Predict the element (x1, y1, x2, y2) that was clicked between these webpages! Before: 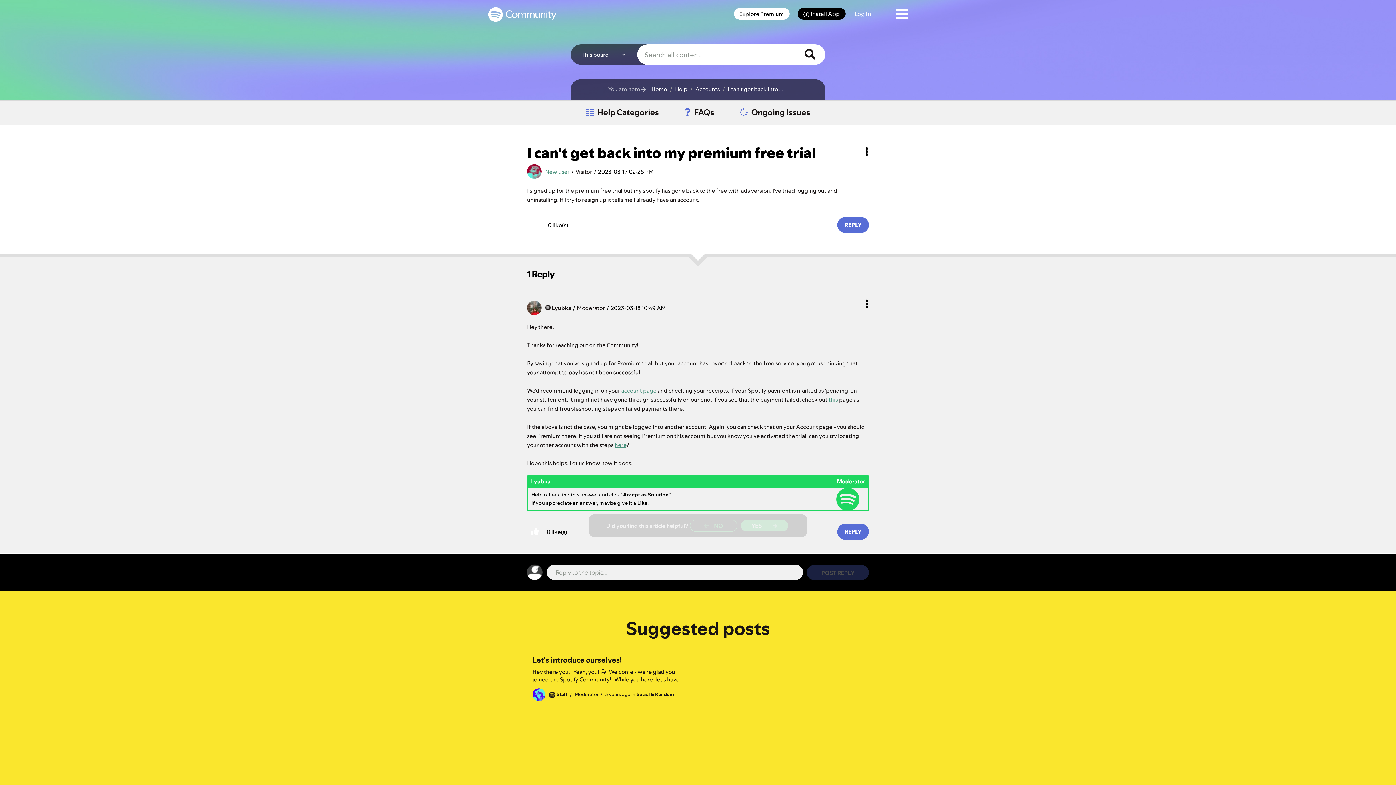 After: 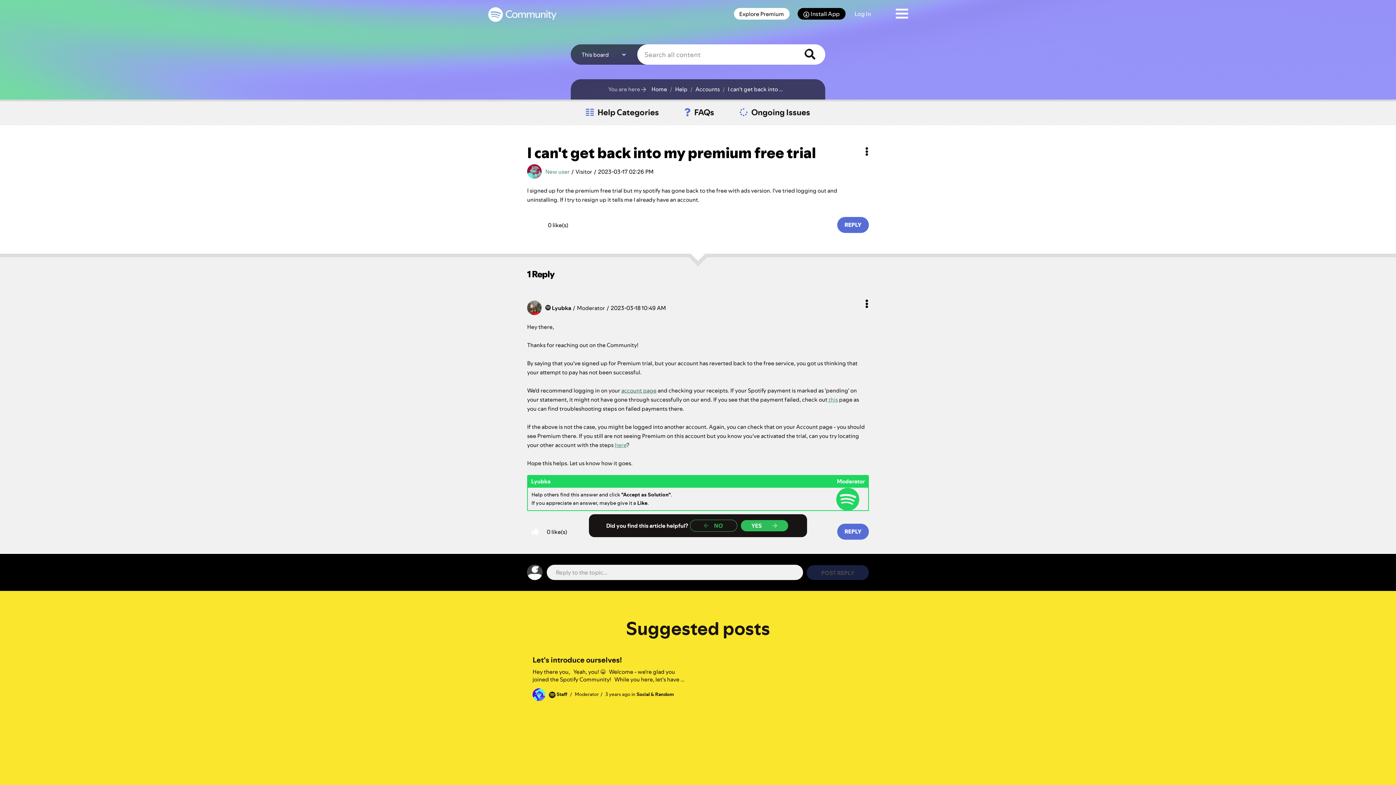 Action: label: account page bbox: (621, 386, 656, 394)